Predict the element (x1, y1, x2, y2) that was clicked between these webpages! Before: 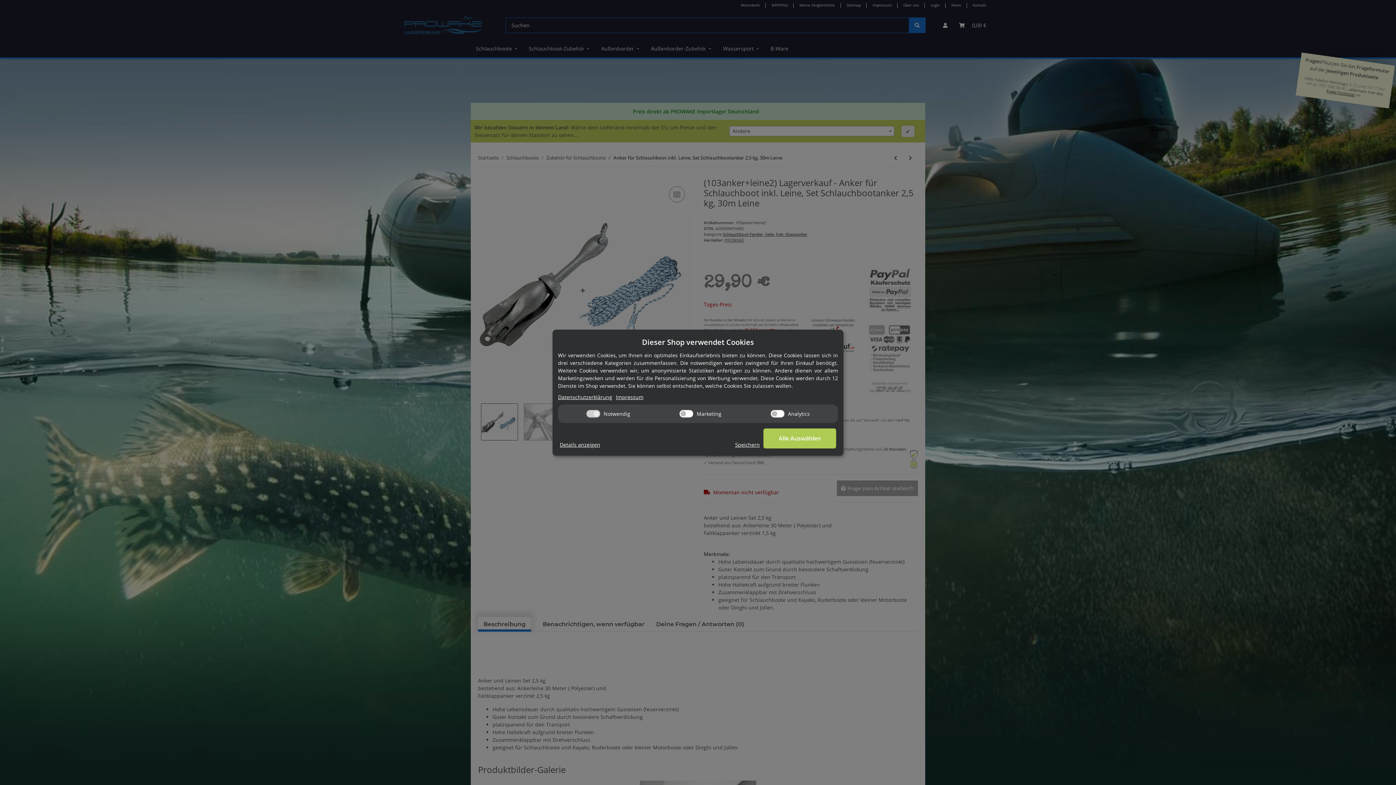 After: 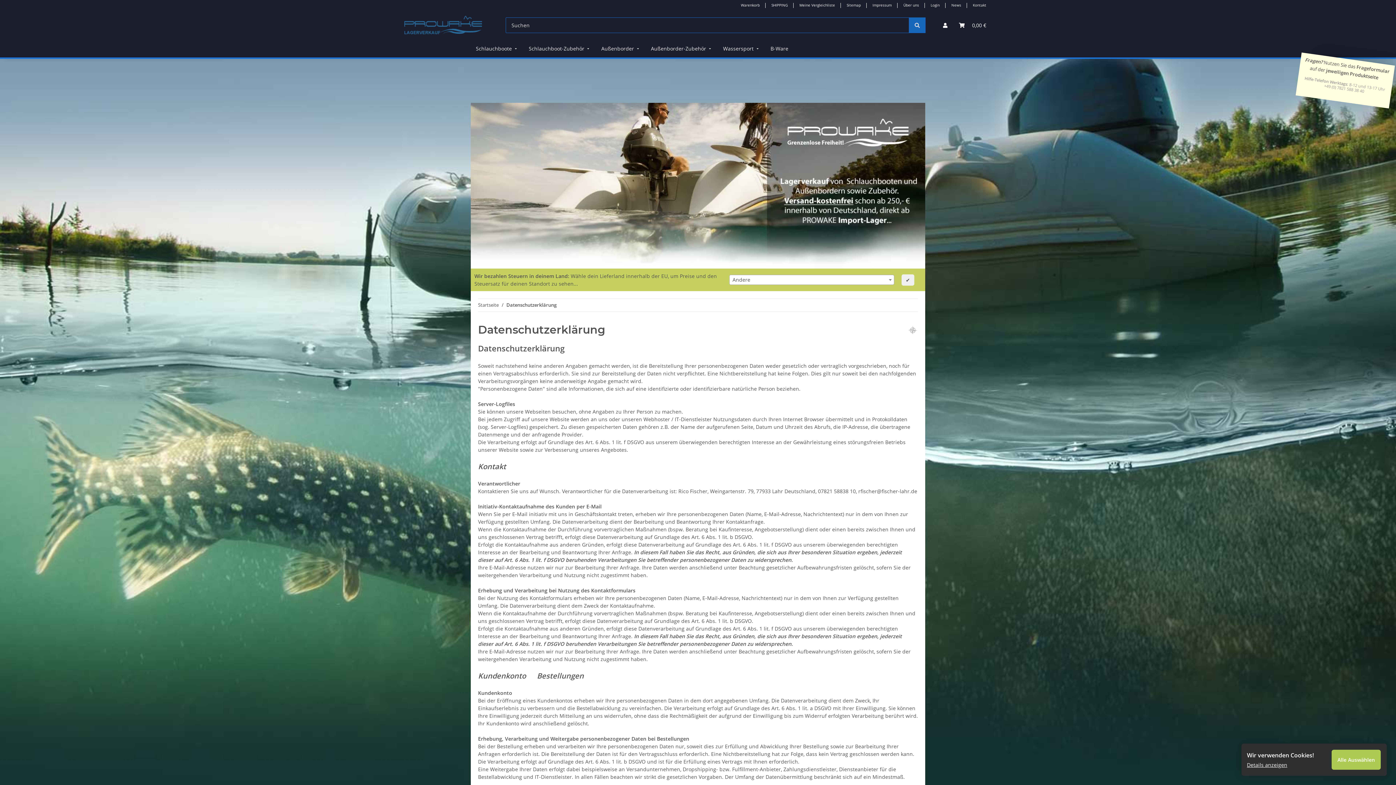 Action: label: Datenschutzerklärung bbox: (558, 393, 612, 400)